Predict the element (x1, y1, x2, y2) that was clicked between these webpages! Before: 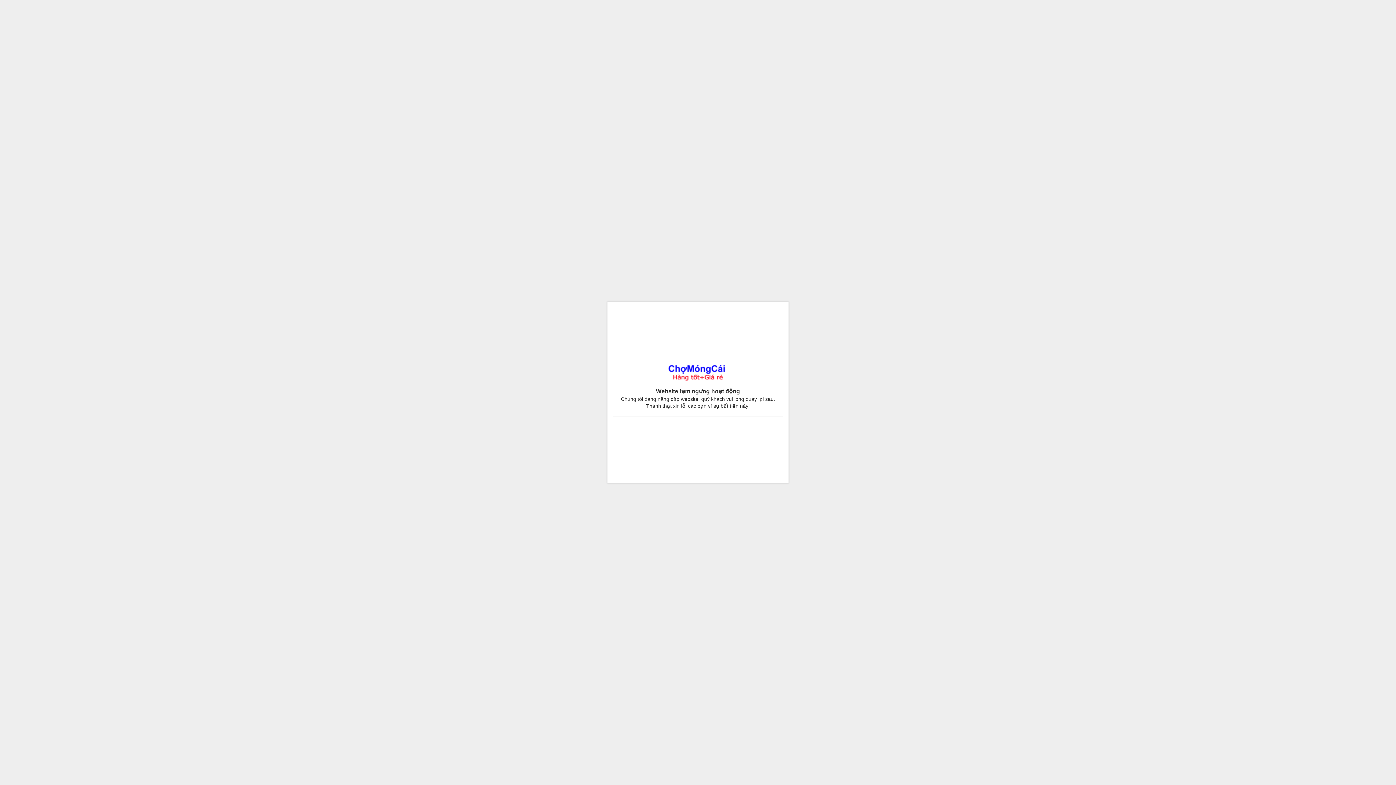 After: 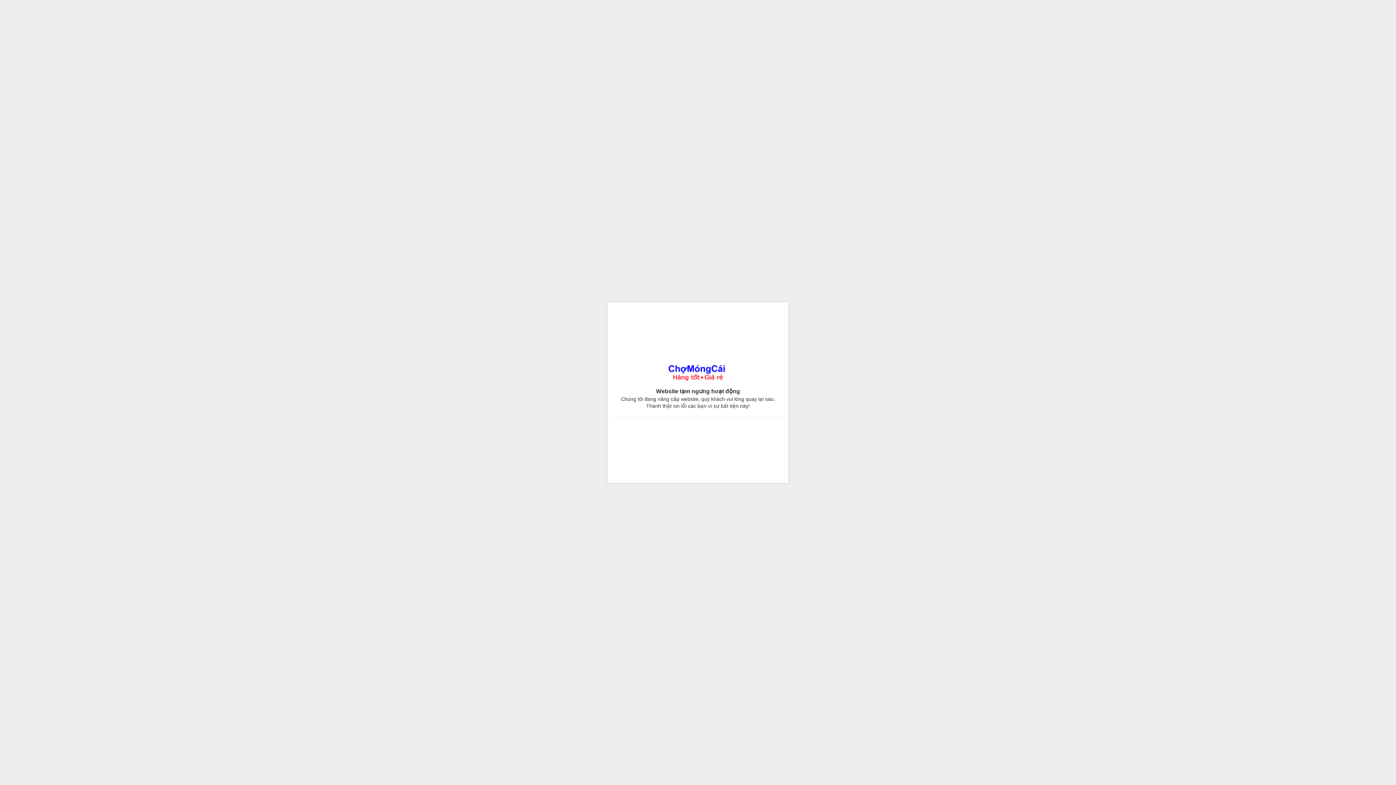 Action: bbox: (668, 371, 728, 377)